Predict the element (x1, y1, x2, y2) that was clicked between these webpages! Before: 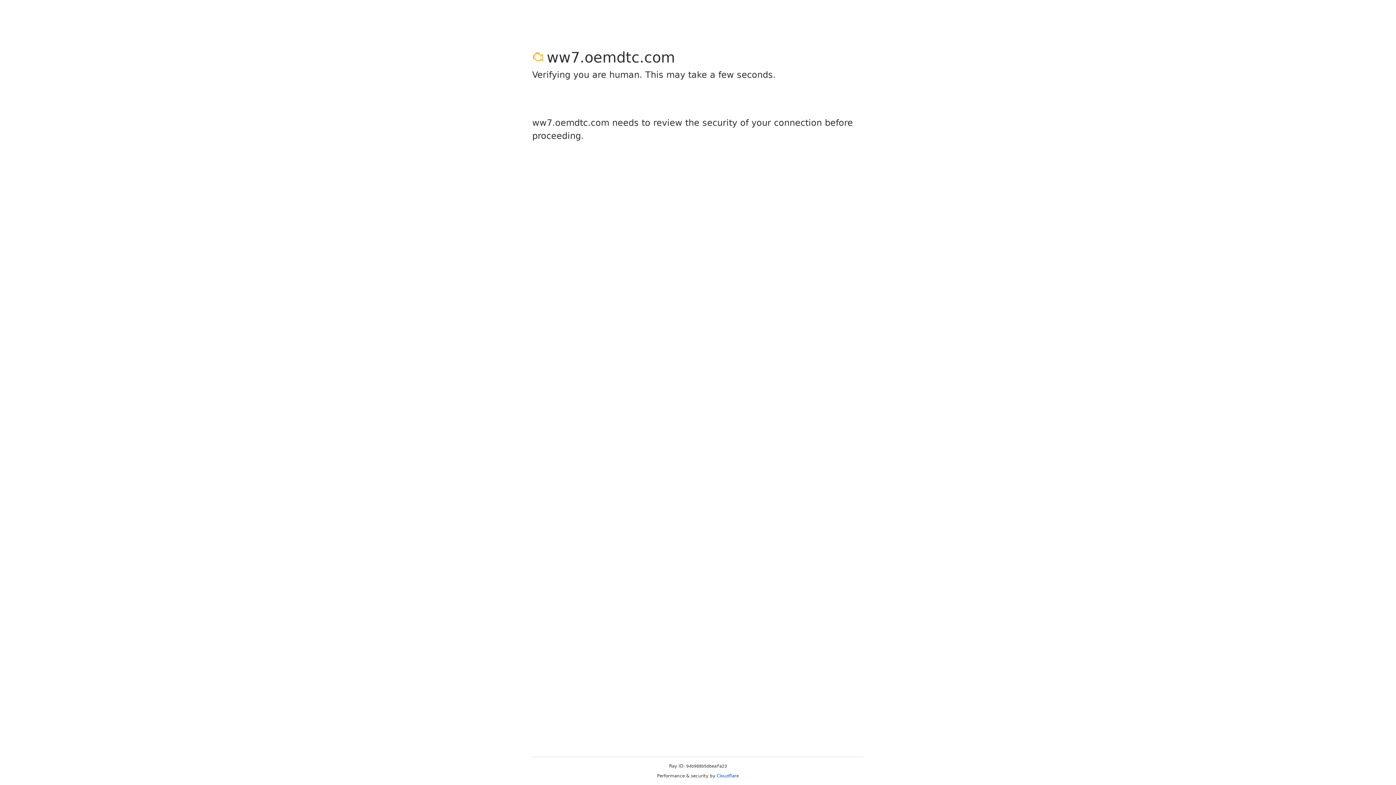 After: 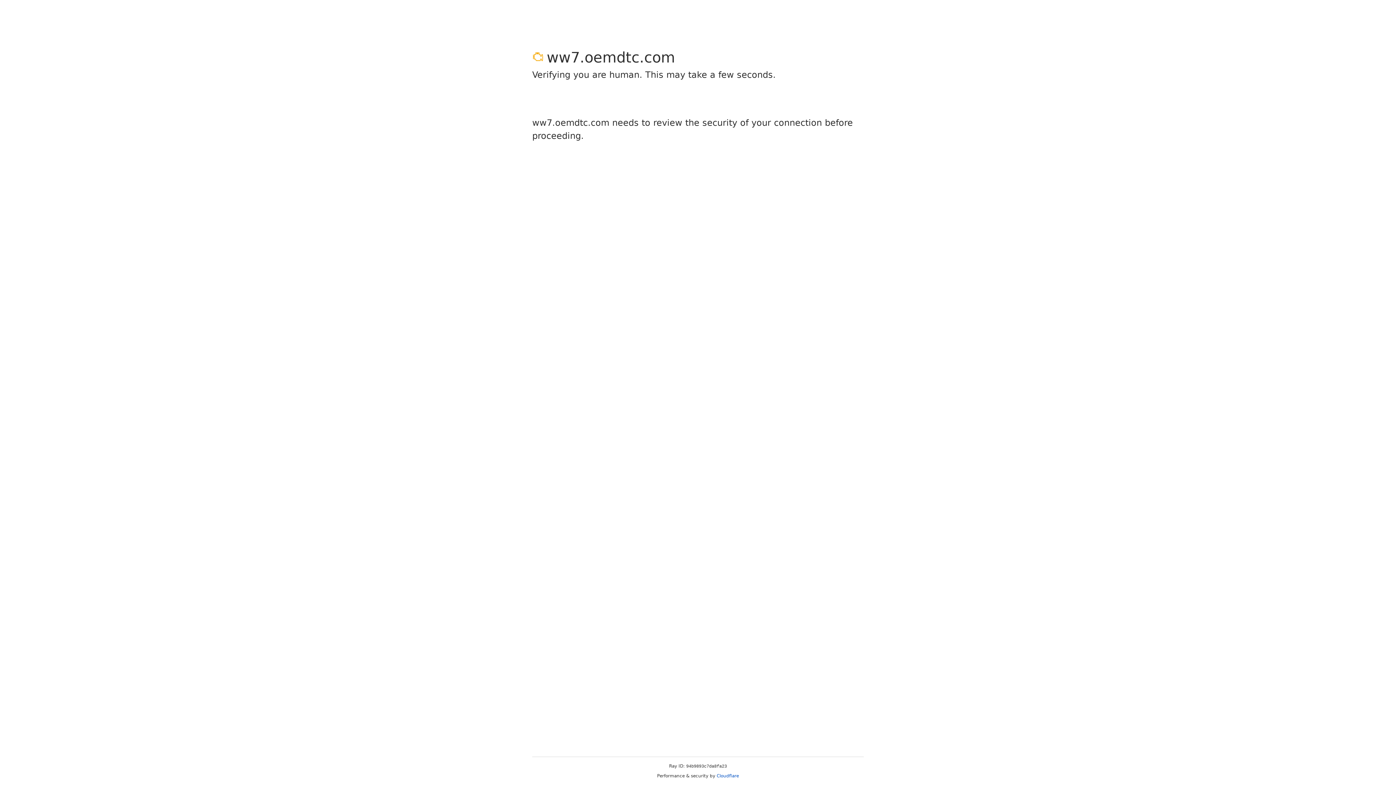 Action: label: Cloudflare bbox: (716, 773, 739, 778)